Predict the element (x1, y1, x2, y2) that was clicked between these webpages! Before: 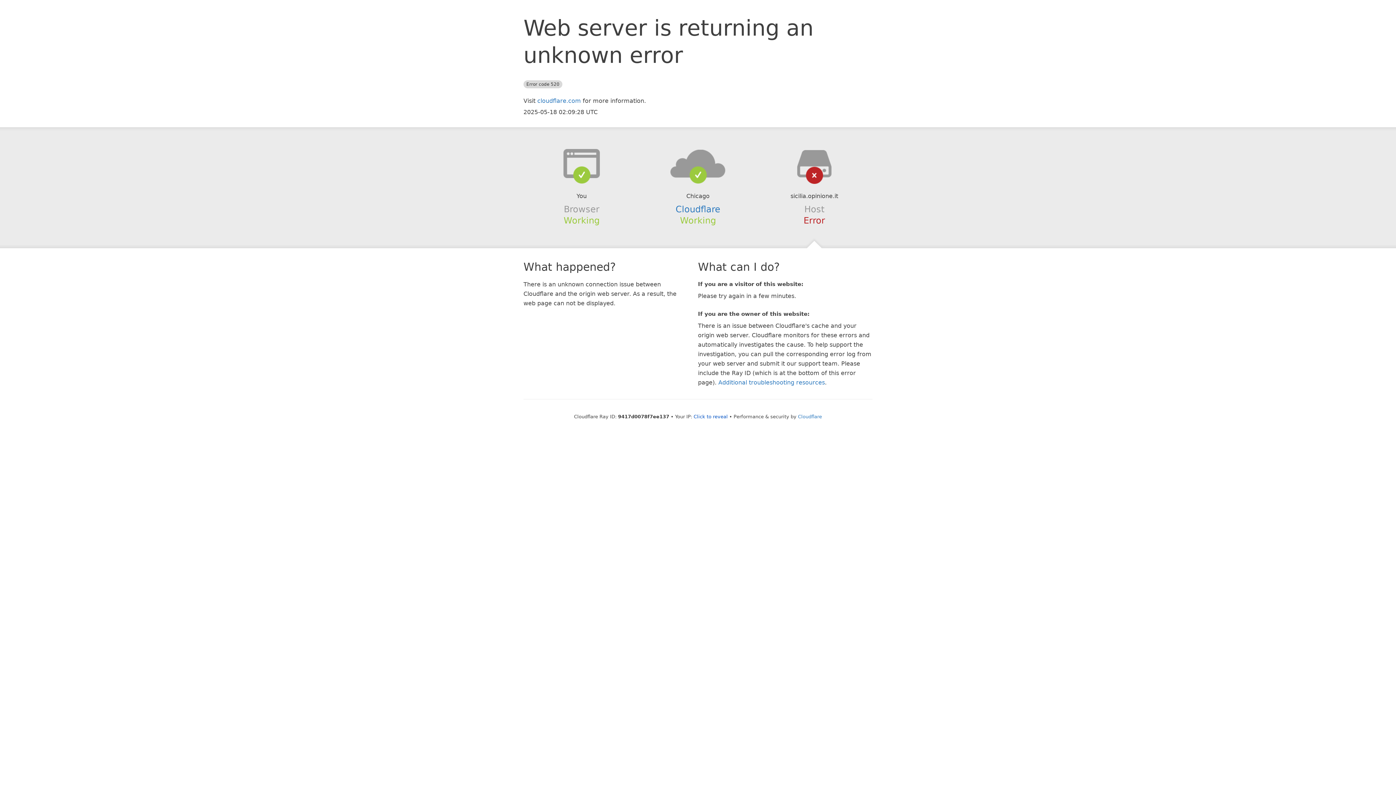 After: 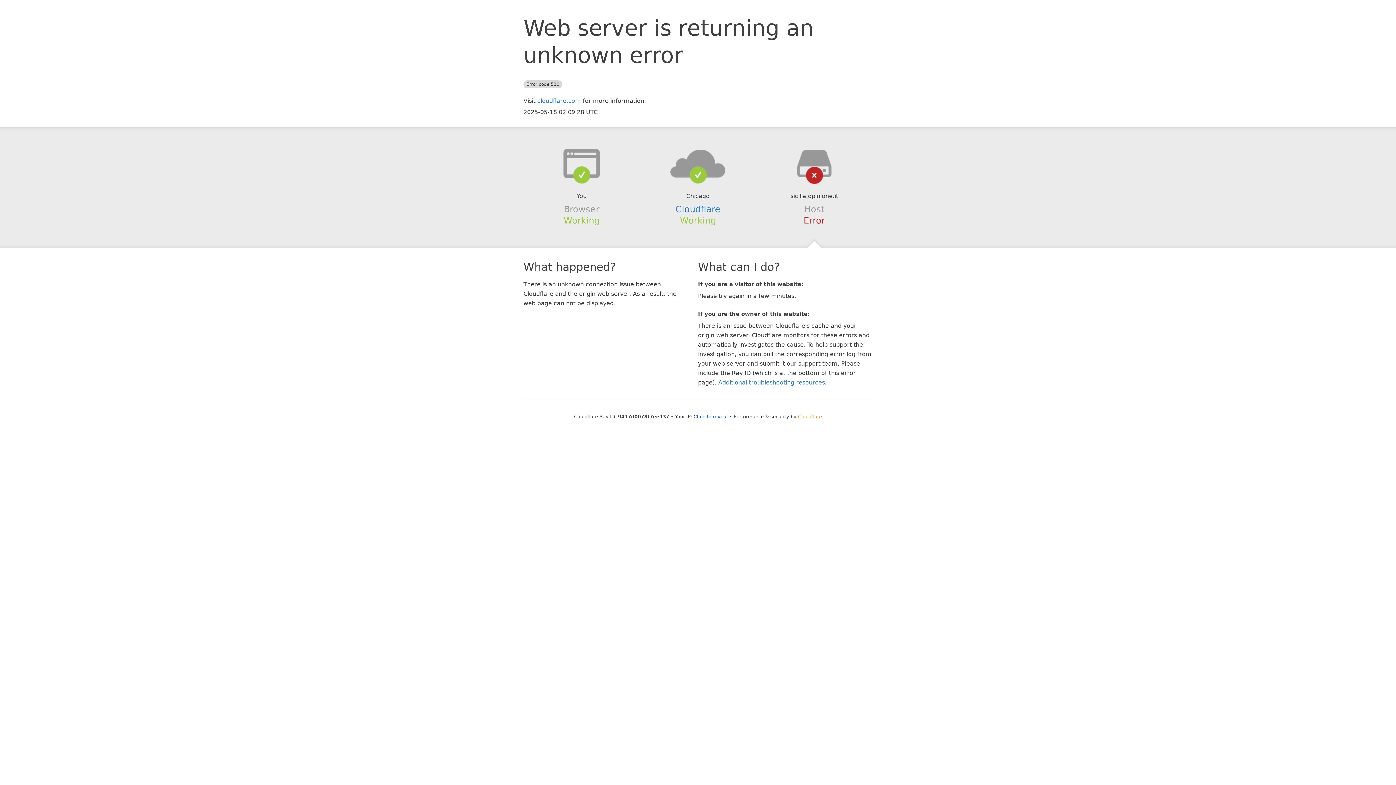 Action: bbox: (798, 414, 822, 419) label: Cloudflare